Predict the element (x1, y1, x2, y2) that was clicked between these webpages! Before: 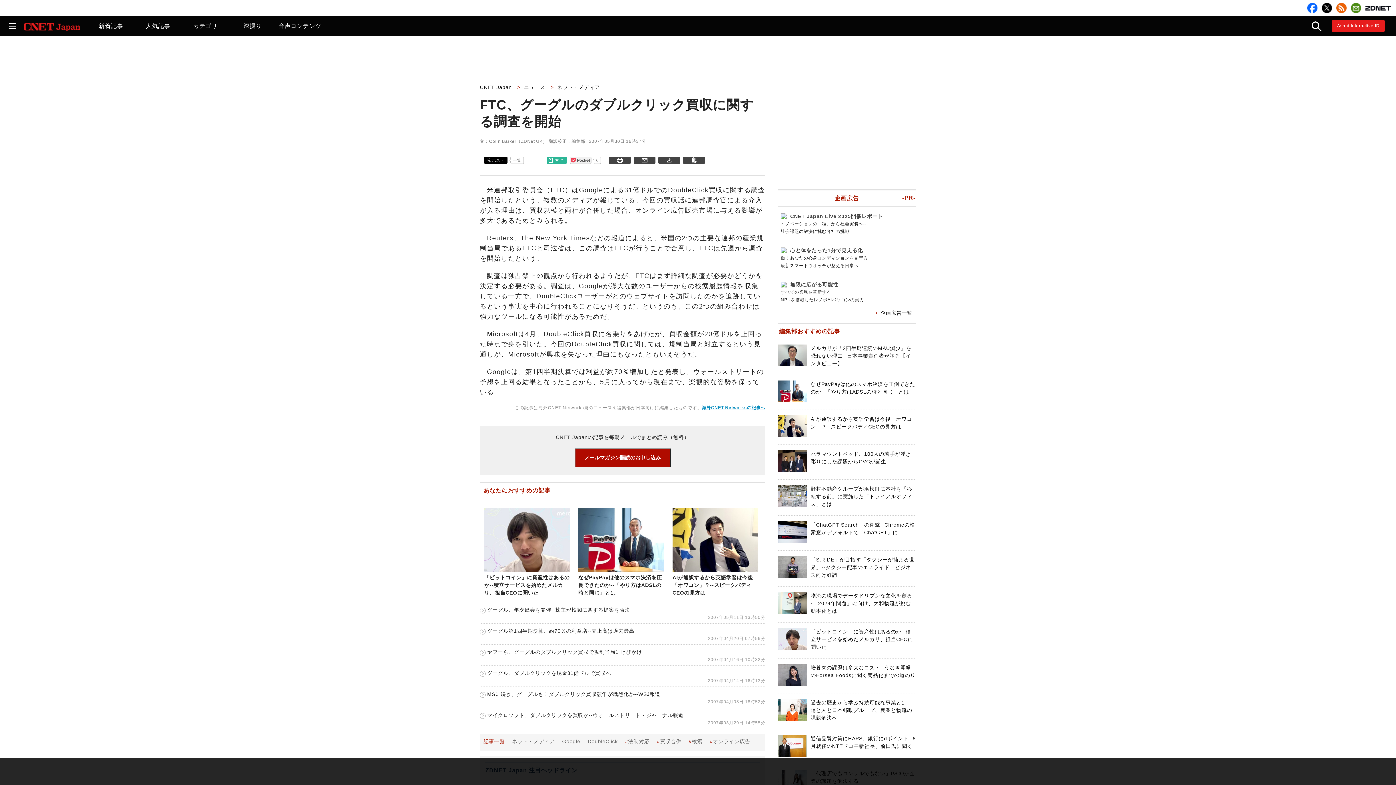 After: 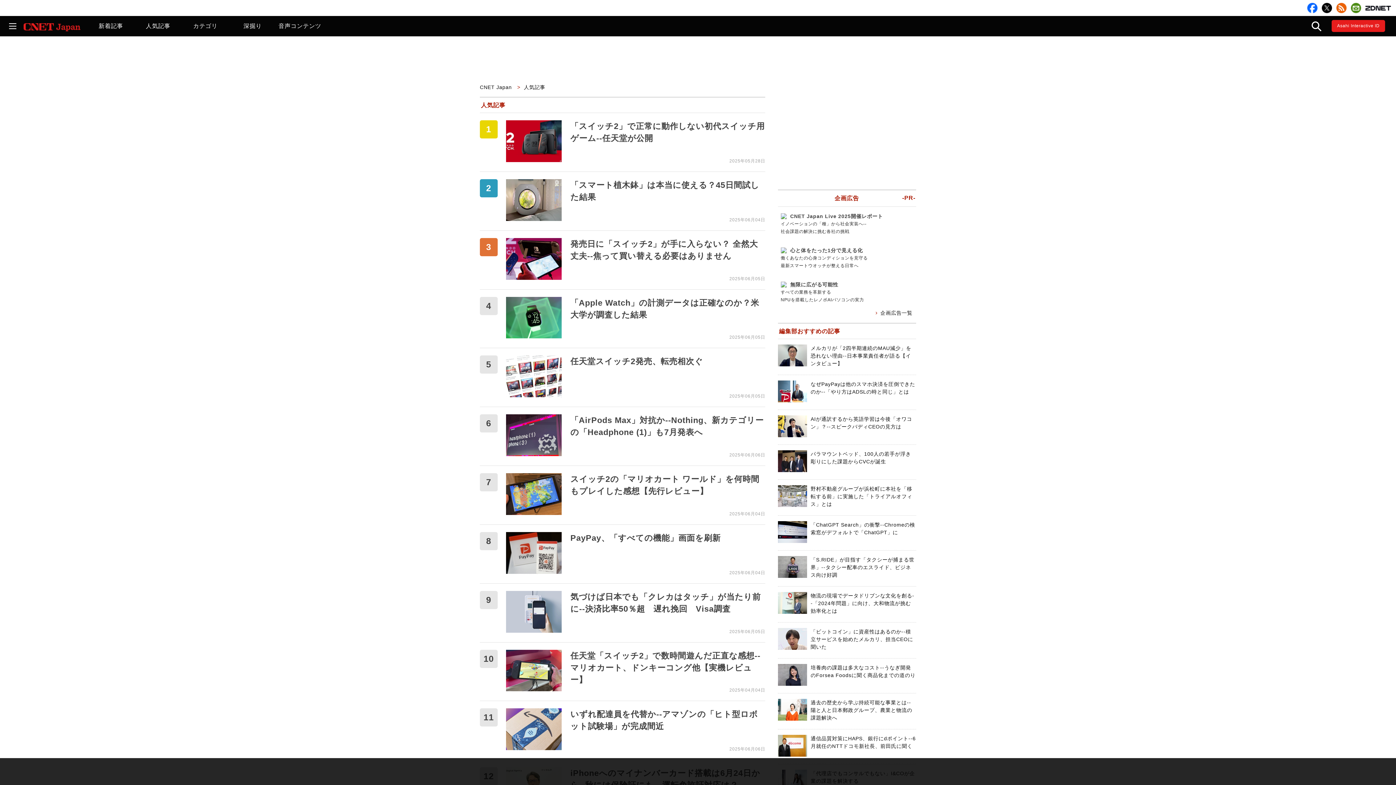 Action: label: 人気記事 bbox: (134, 16, 181, 36)